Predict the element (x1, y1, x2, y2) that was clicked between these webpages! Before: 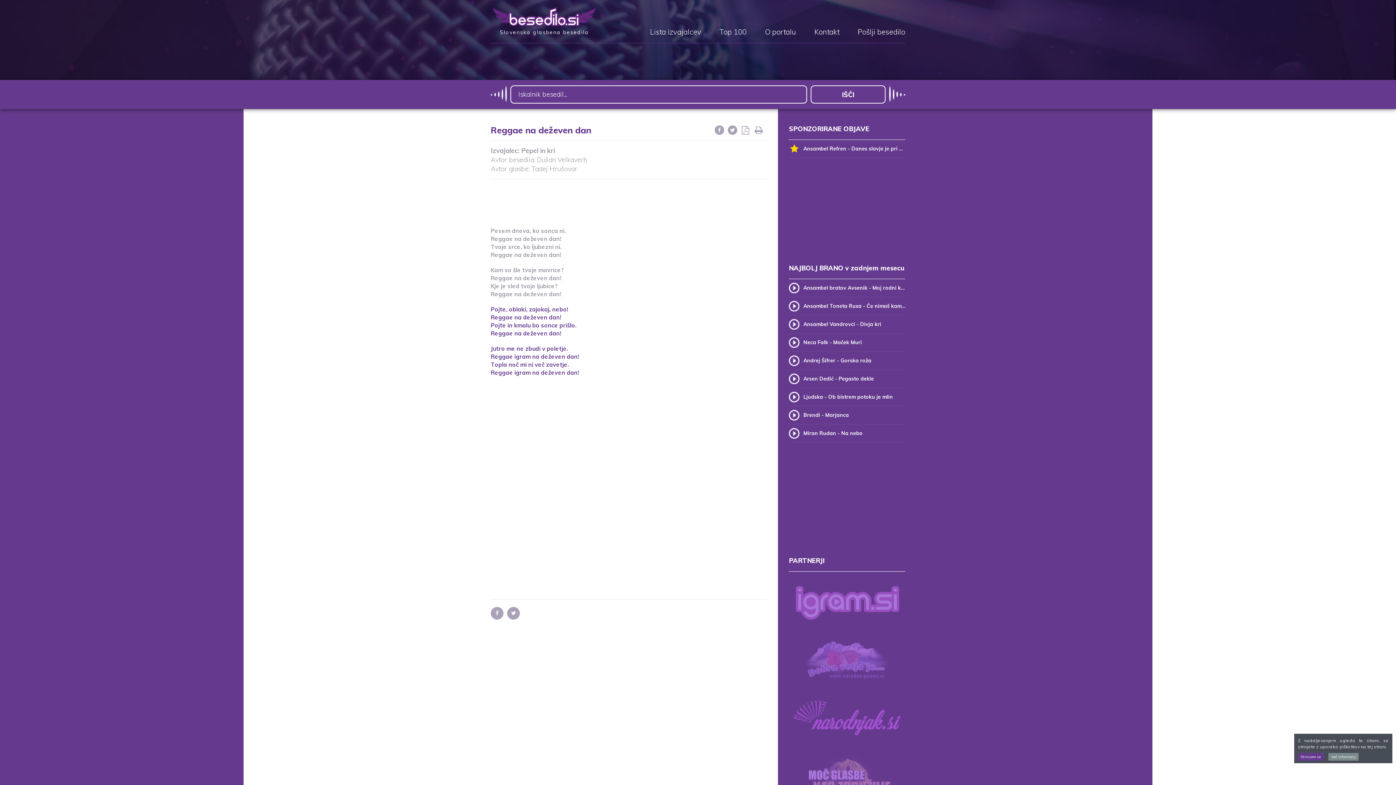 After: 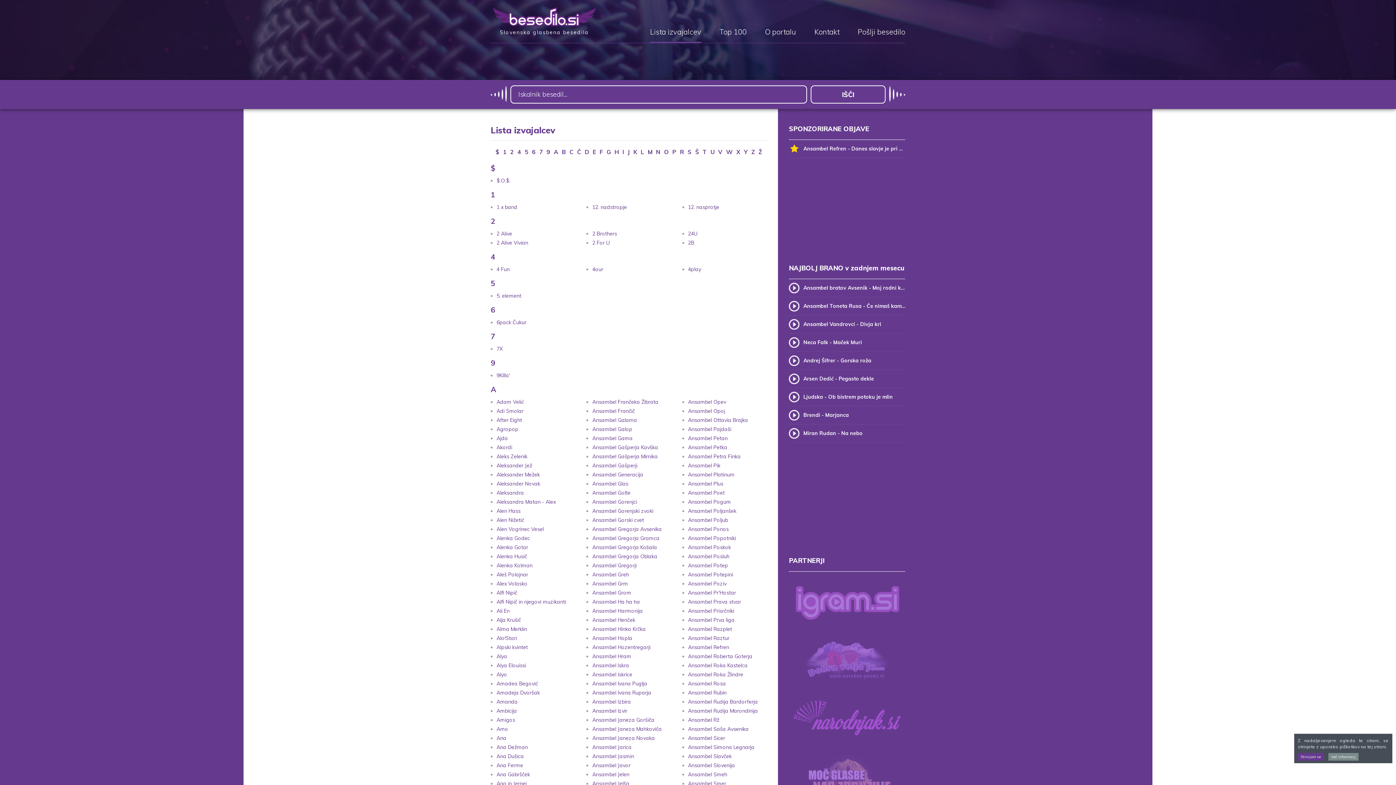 Action: label: Lista izvajalcev bbox: (650, 28, 701, 42)